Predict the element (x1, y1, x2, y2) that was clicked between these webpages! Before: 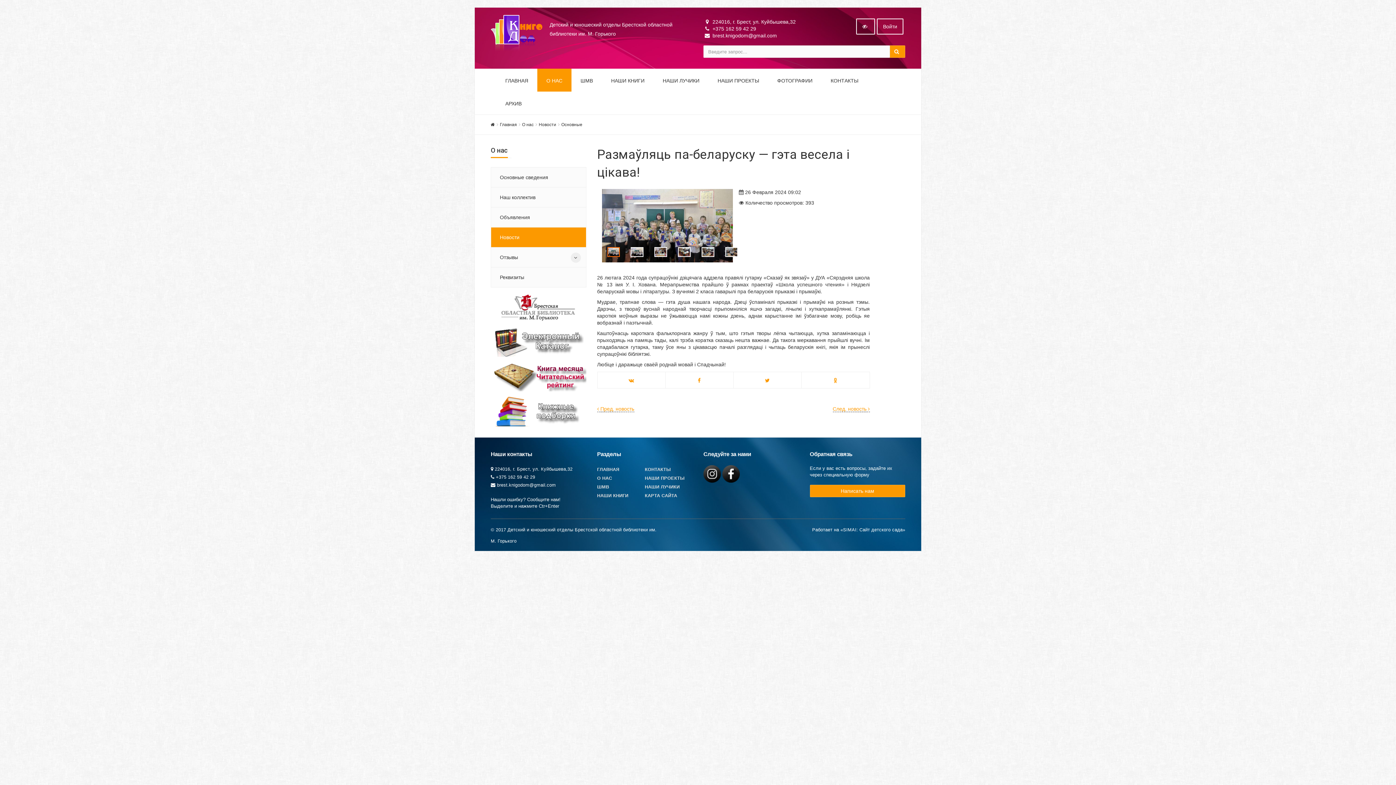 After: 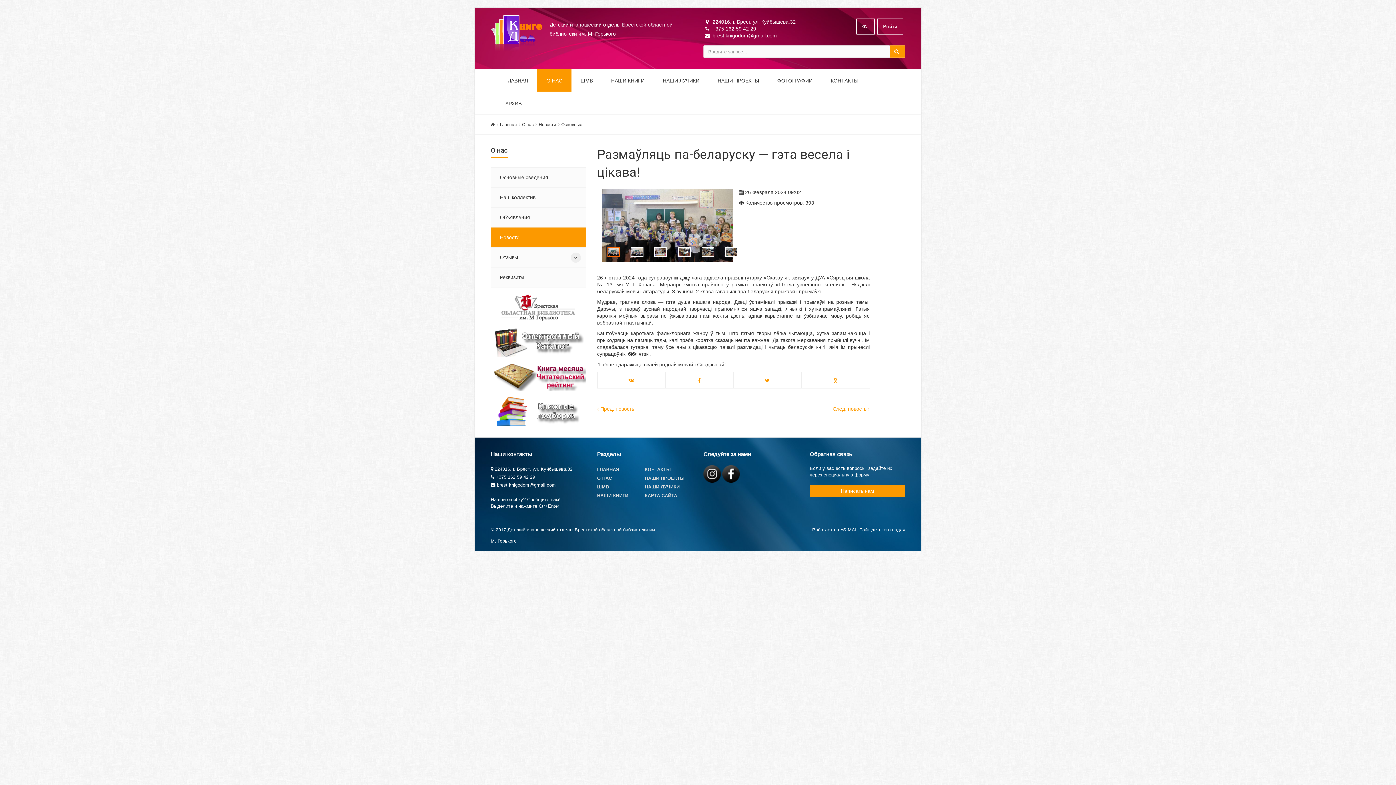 Action: bbox: (830, 372, 841, 388)